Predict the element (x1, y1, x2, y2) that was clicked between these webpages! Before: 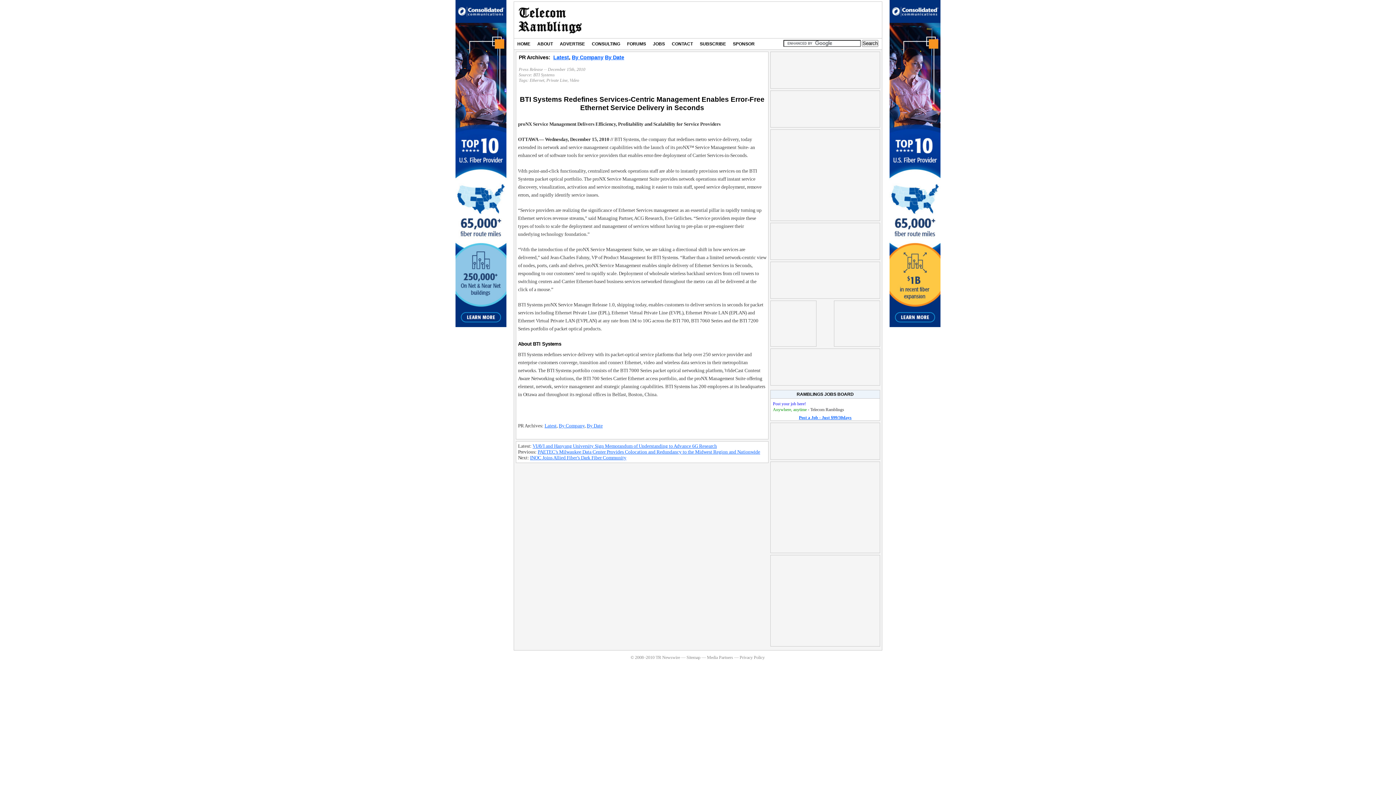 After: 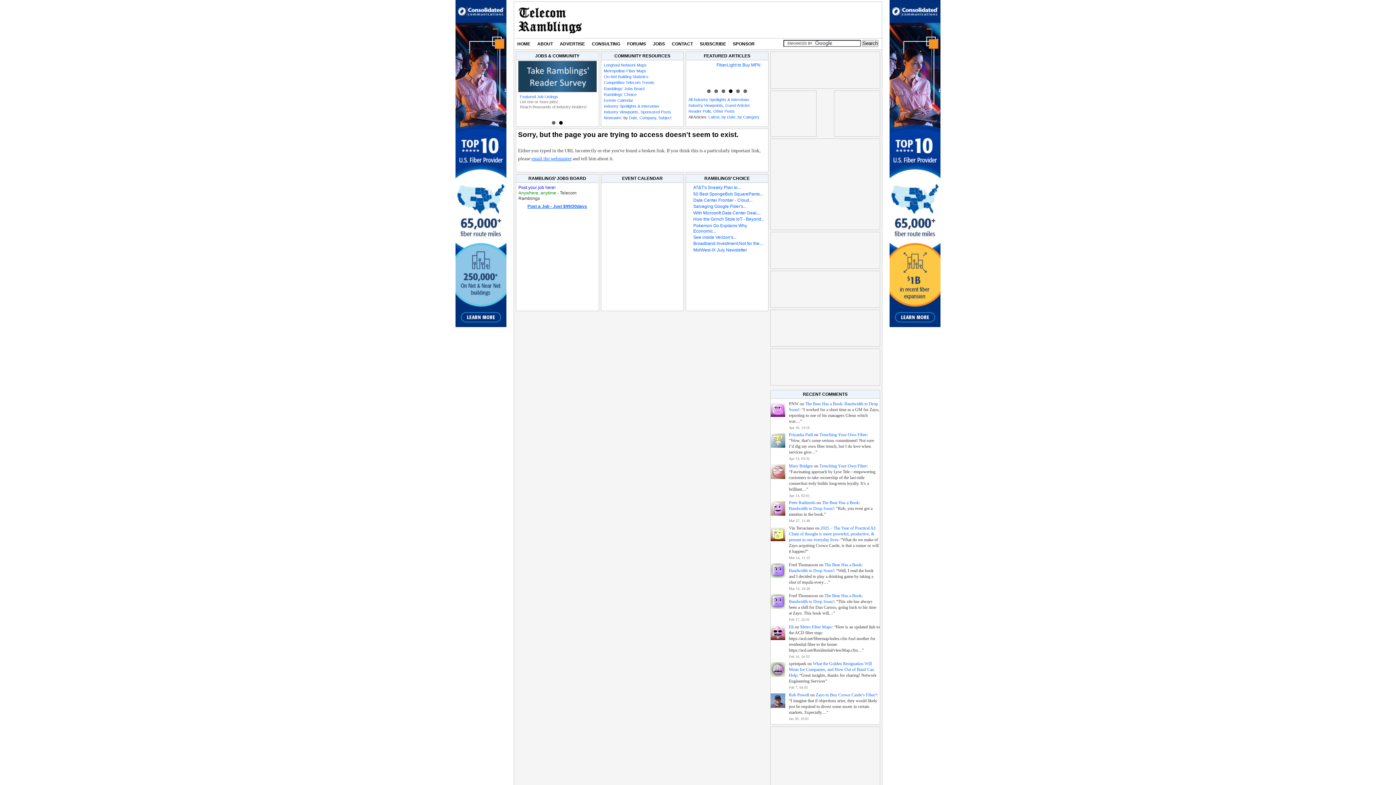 Action: bbox: (707, 655, 733, 660) label: Media Partners